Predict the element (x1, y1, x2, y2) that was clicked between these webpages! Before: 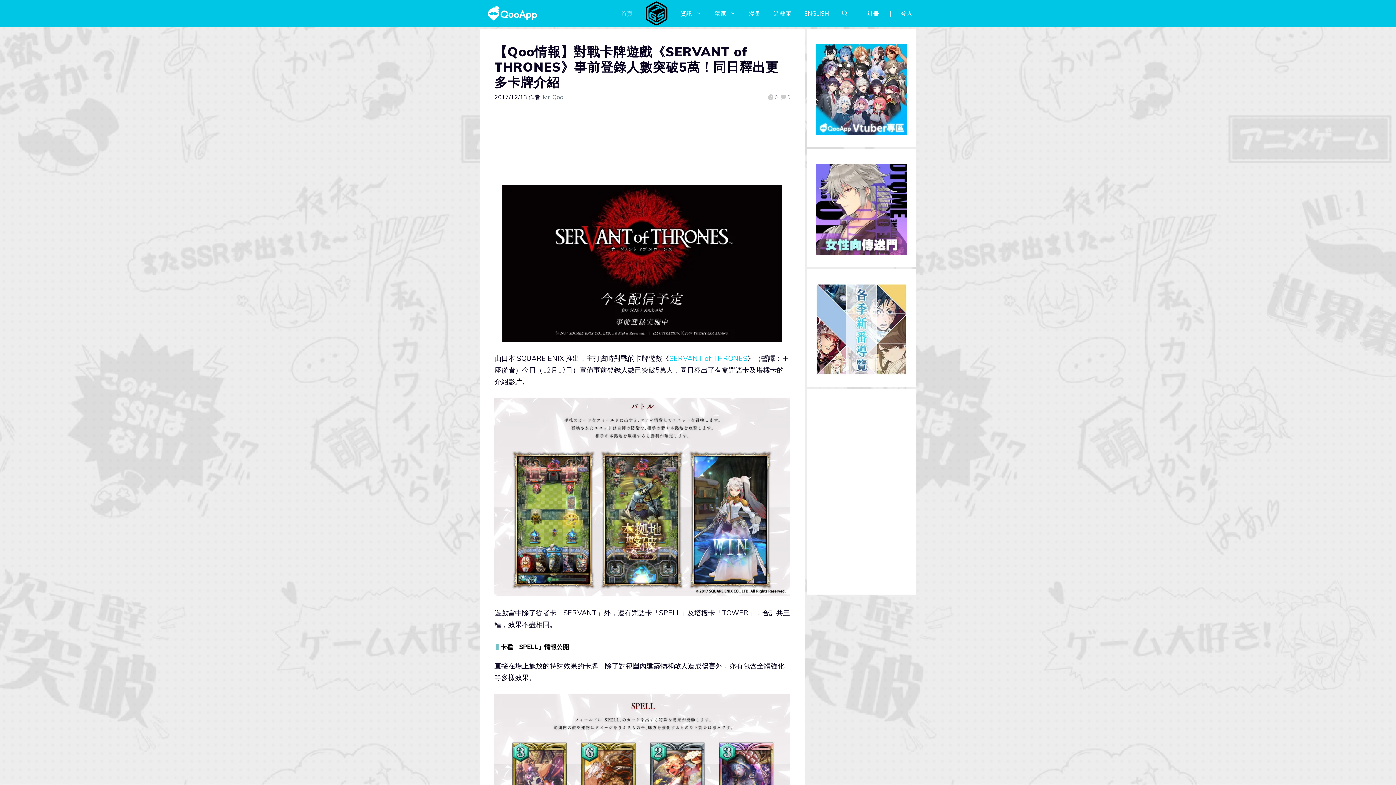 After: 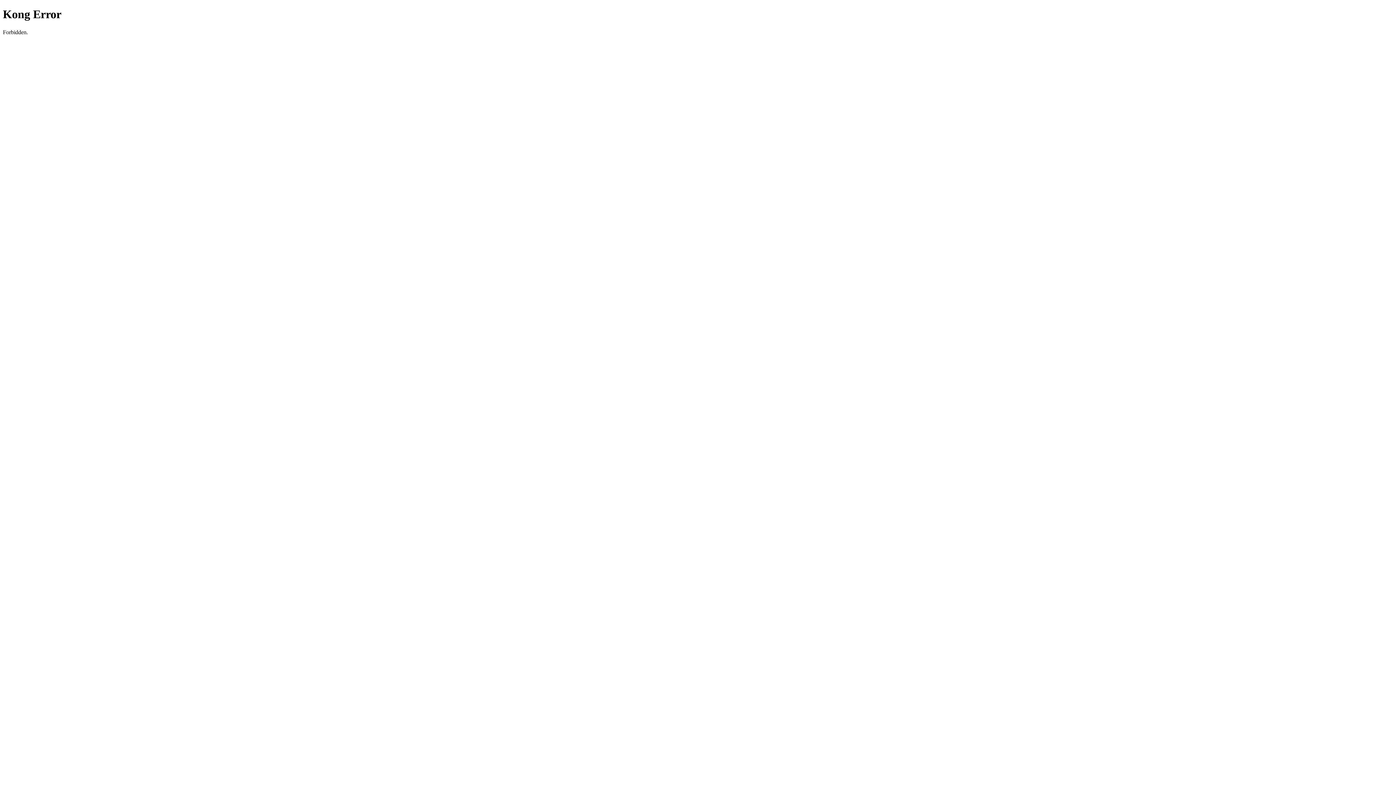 Action: label: 遊戲庫 bbox: (767, 9, 797, 17)